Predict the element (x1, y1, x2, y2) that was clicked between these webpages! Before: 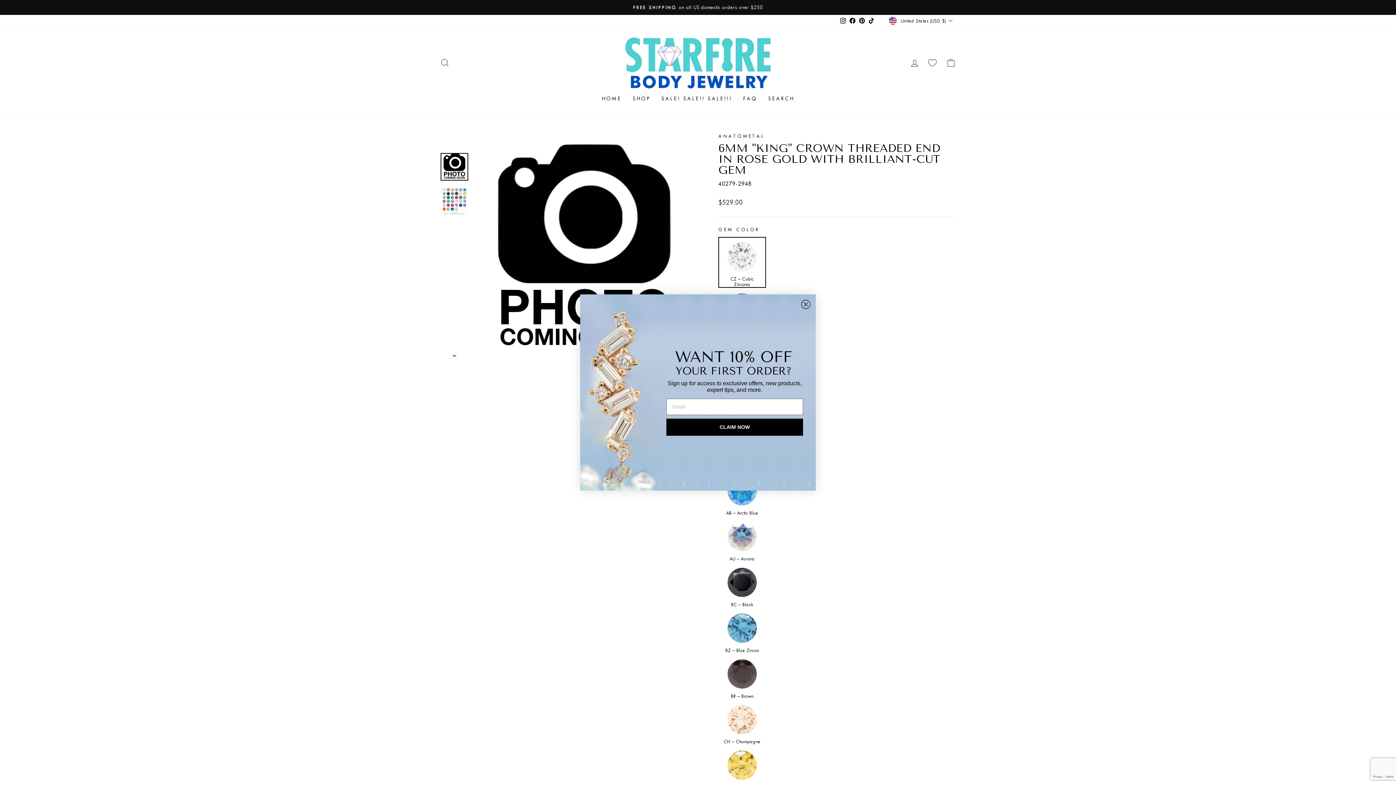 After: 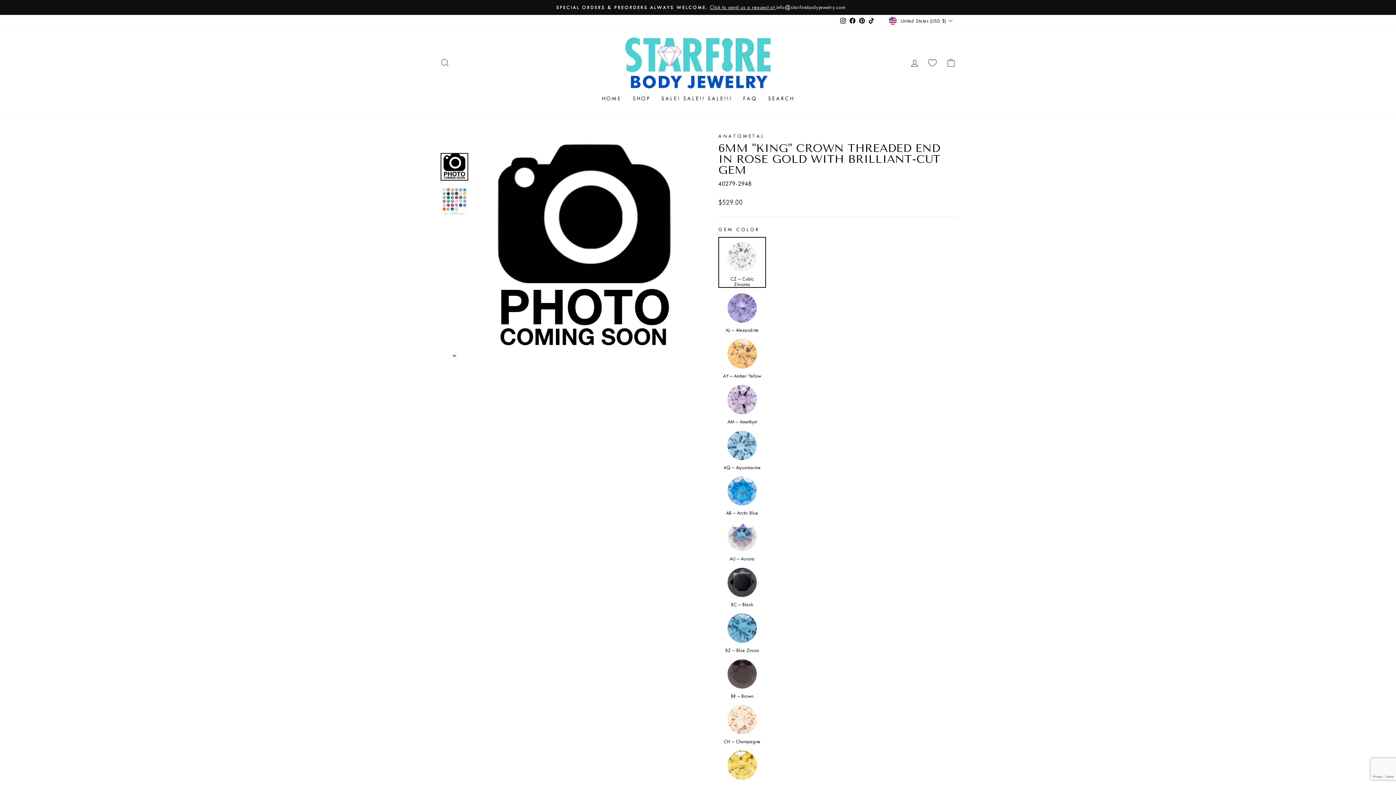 Action: bbox: (801, 300, 810, 309) label: Close dialog